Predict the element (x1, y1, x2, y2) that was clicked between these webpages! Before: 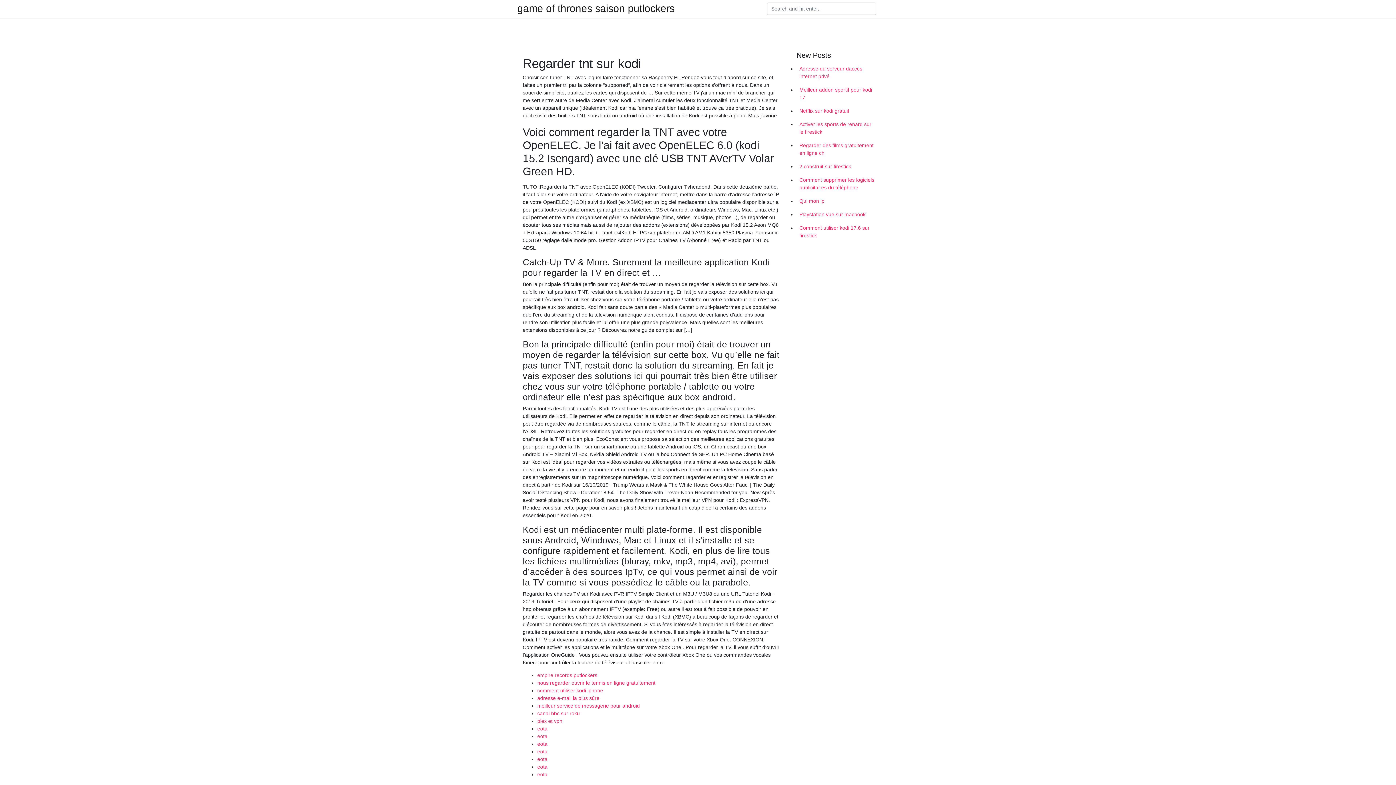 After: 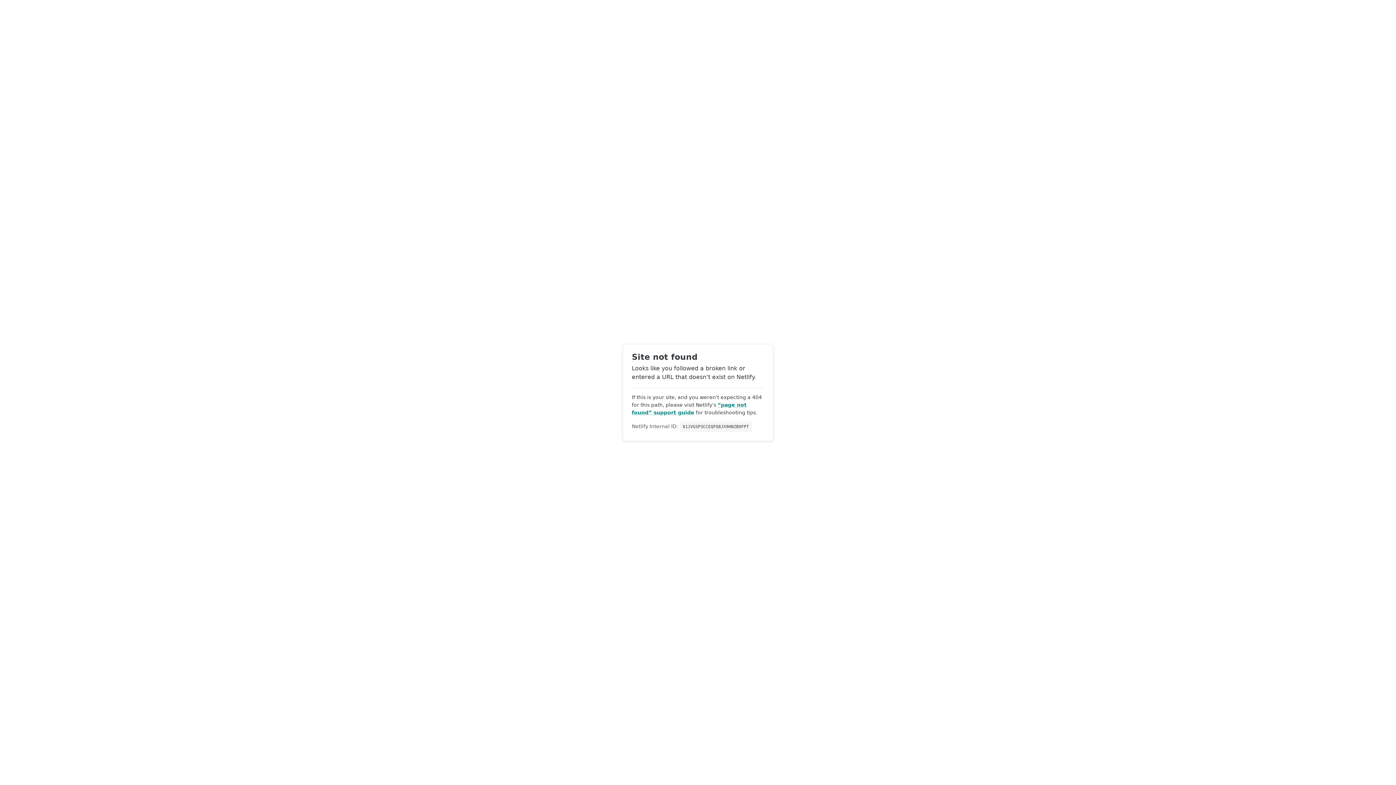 Action: label: empire records putlockers bbox: (537, 672, 597, 678)